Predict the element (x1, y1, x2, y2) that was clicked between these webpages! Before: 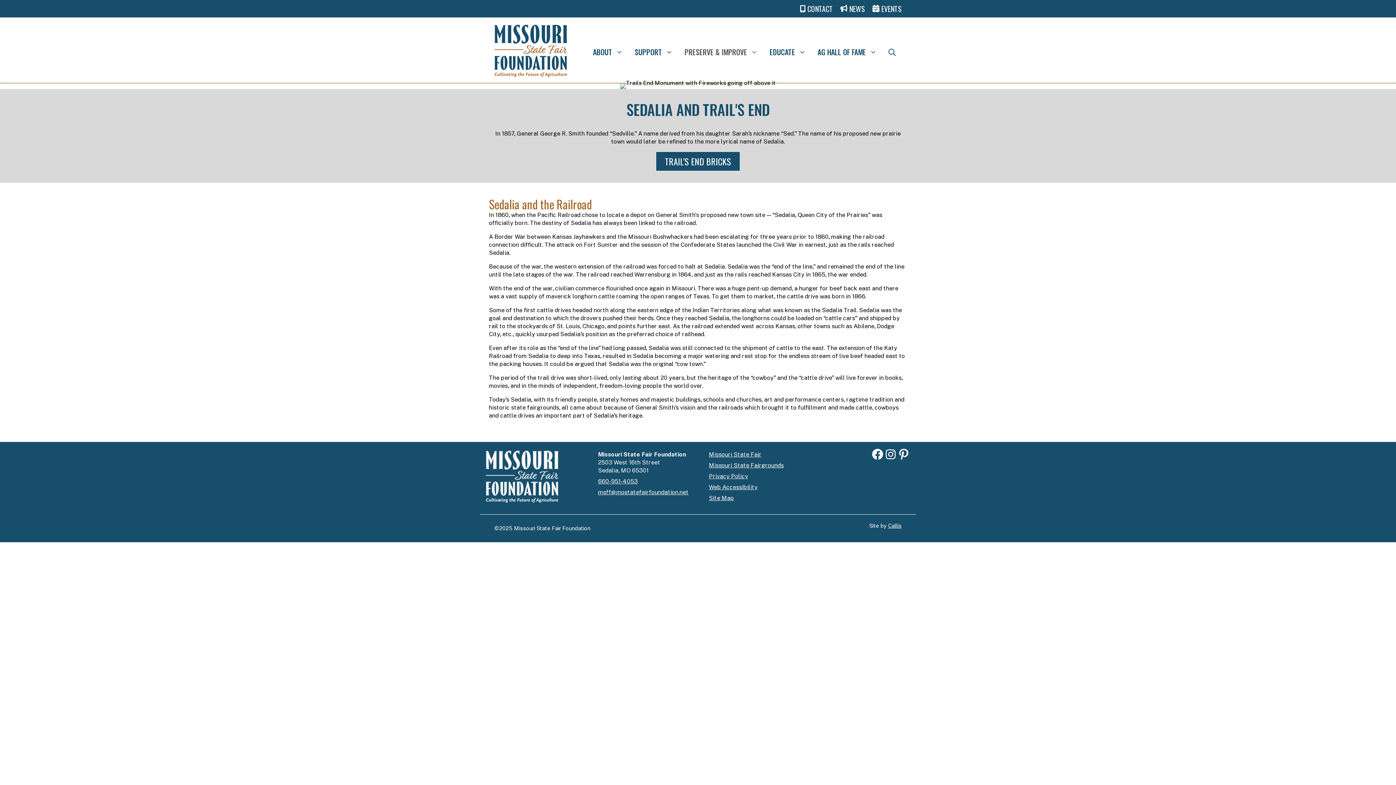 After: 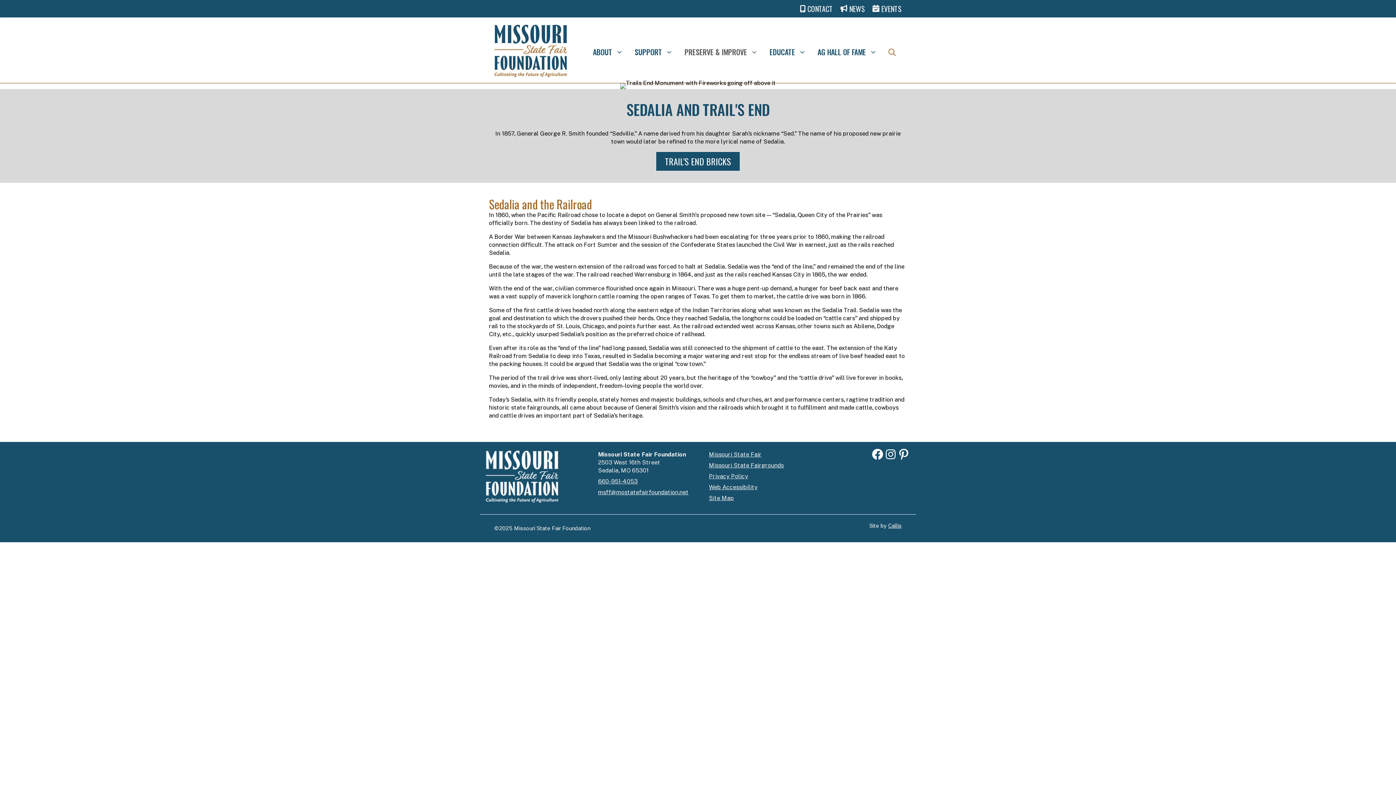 Action: label: Open search bbox: (882, 41, 901, 62)